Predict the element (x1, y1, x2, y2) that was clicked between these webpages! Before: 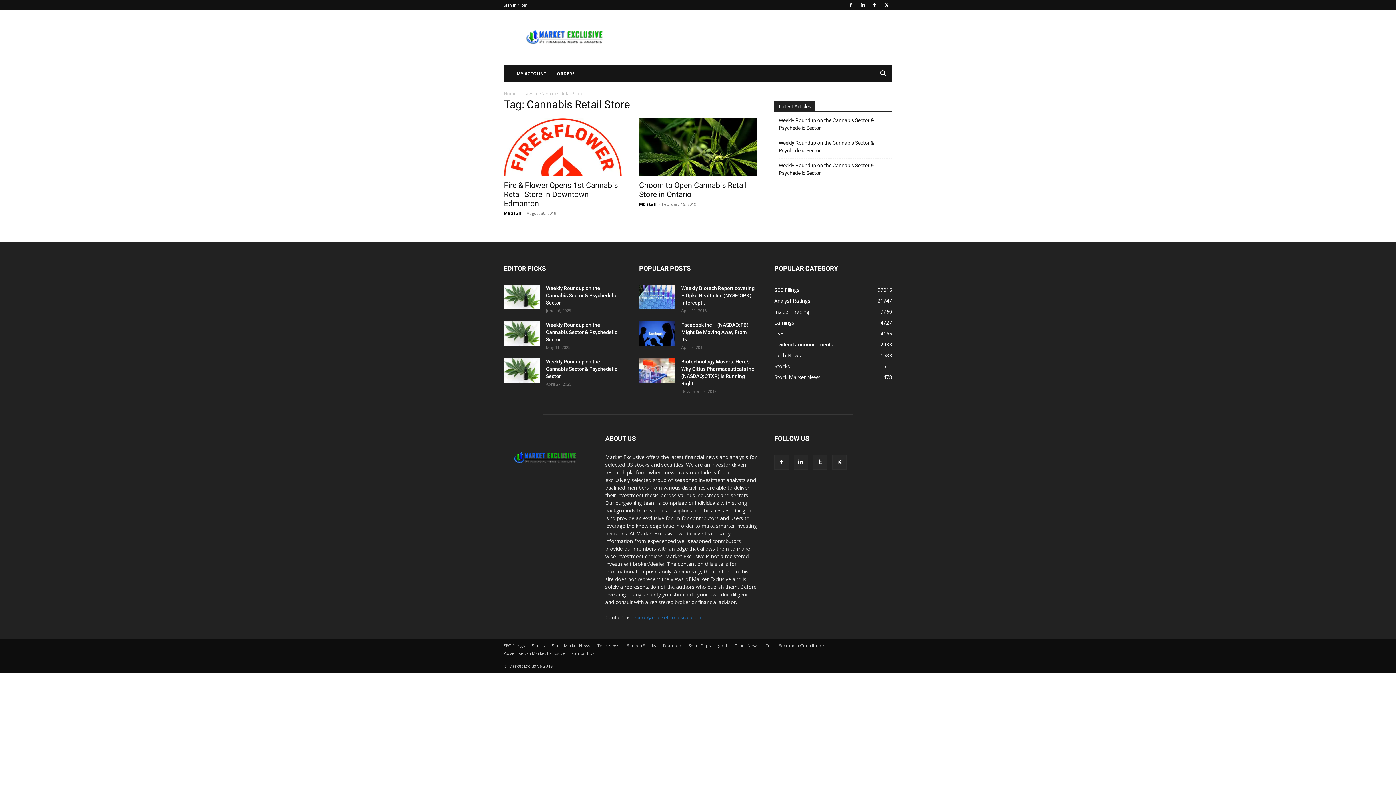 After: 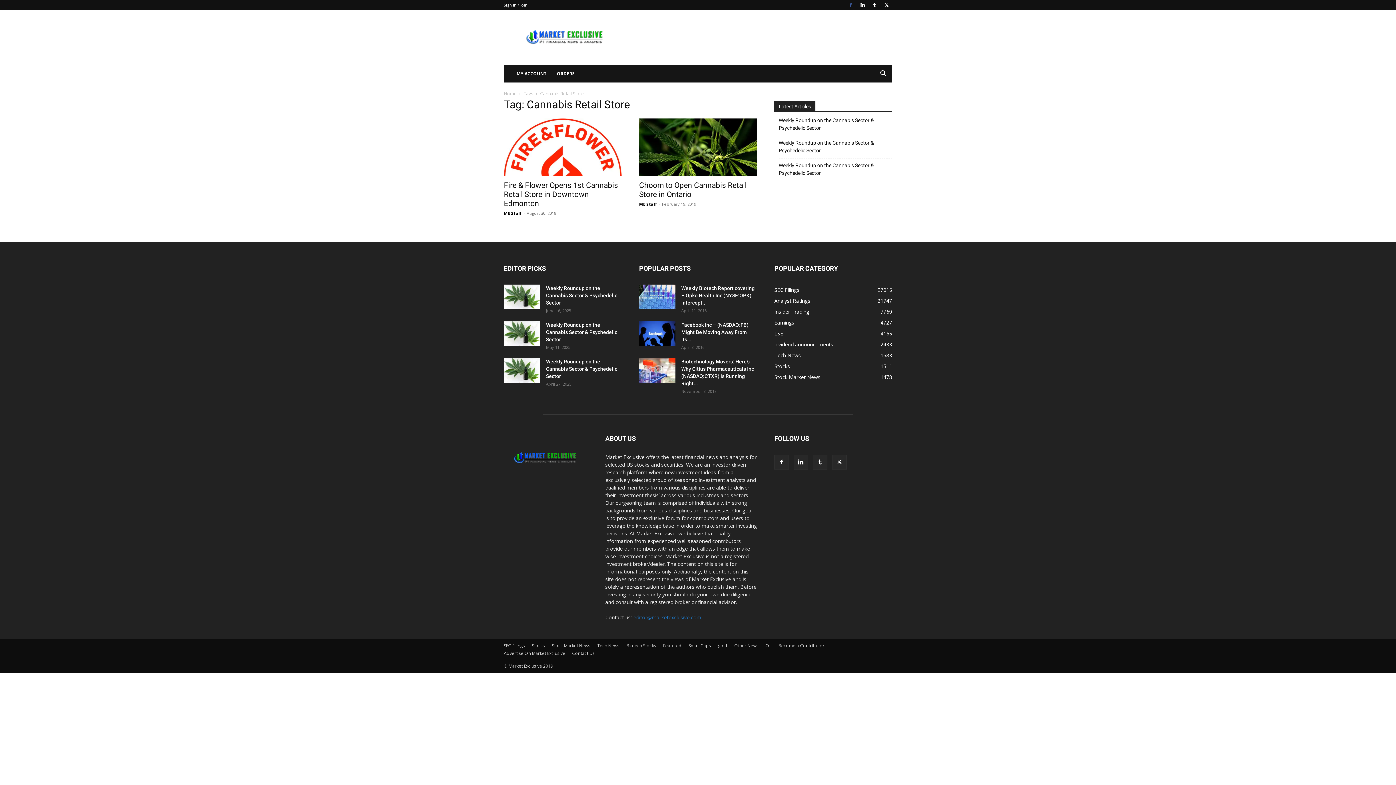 Action: bbox: (845, 0, 856, 10)